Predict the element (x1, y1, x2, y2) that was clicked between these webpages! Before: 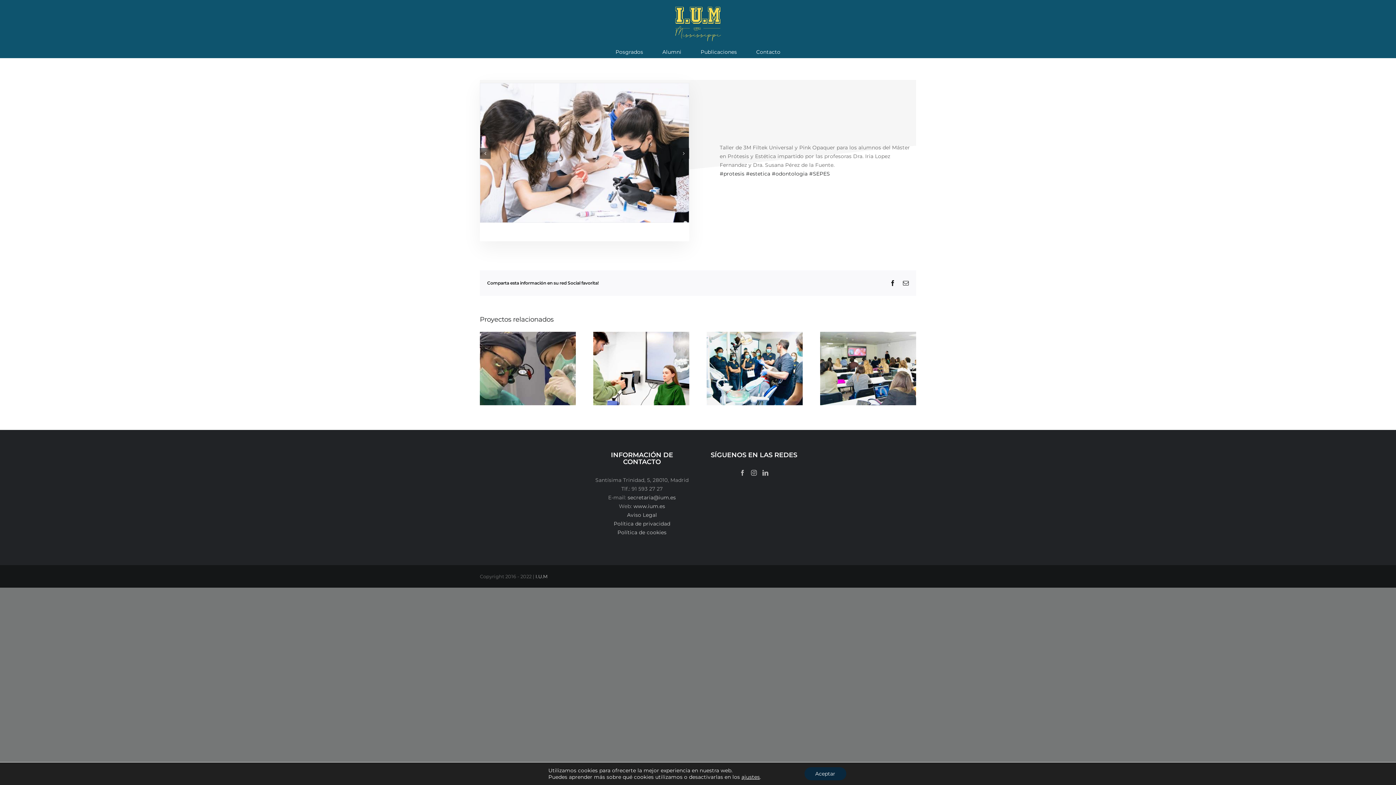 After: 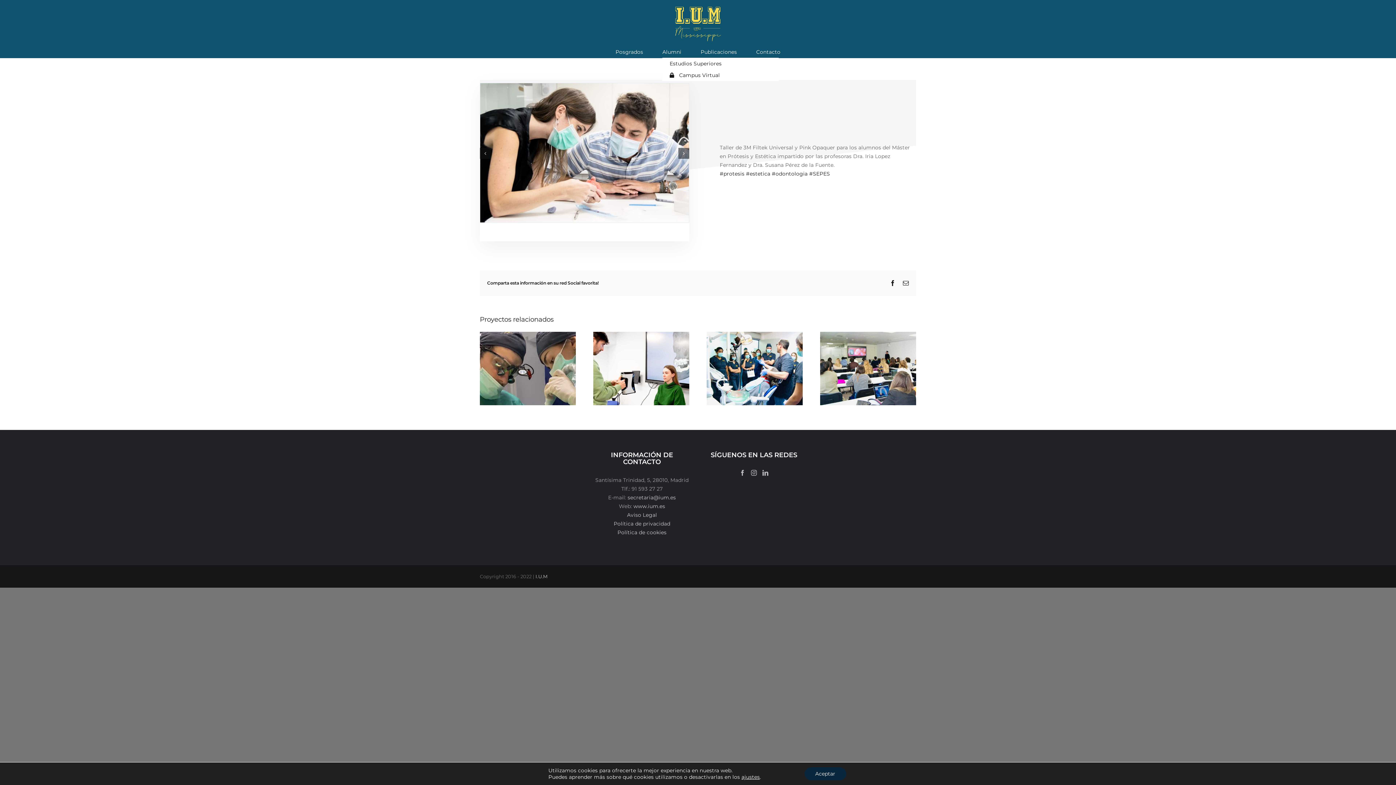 Action: label: Alumni bbox: (662, 45, 681, 57)